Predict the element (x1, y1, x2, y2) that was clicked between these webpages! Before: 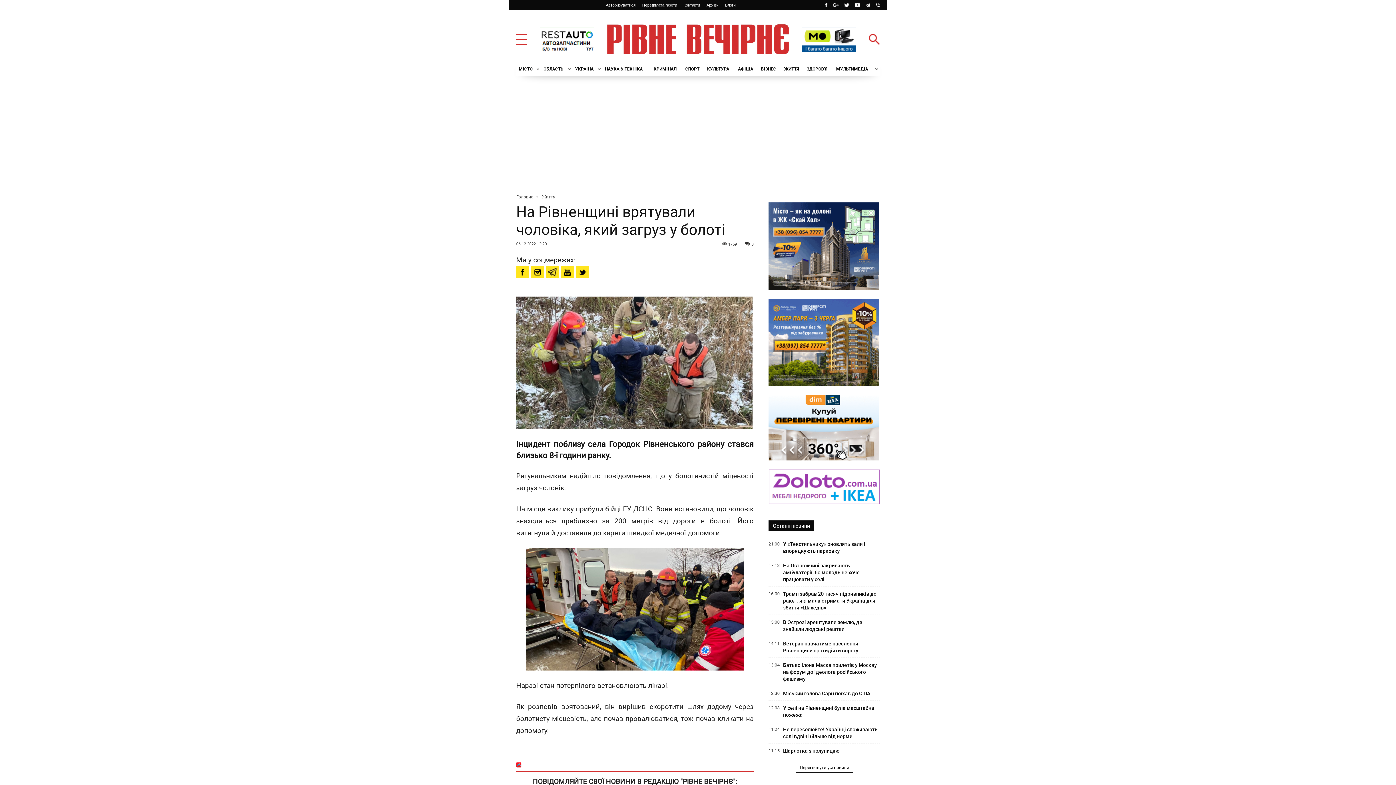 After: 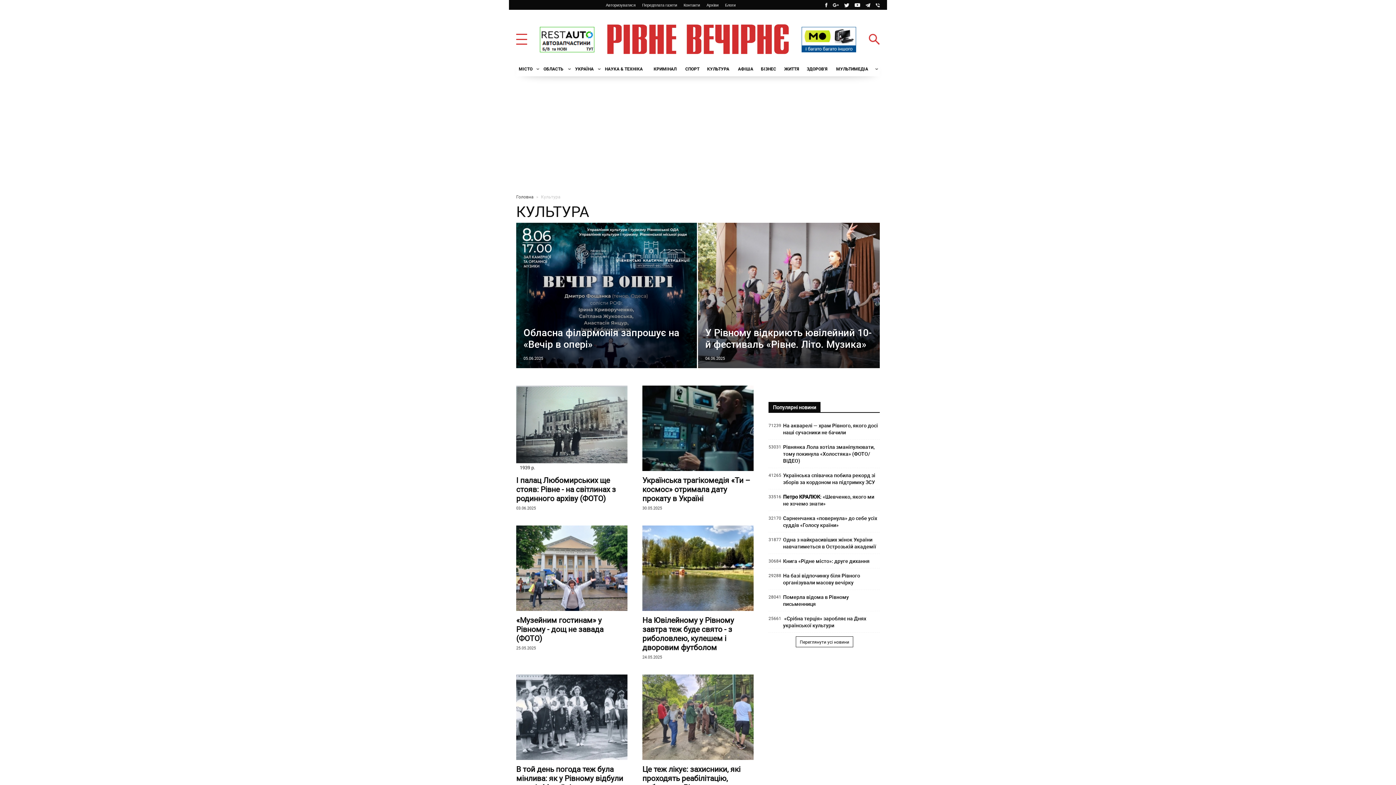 Action: bbox: (704, 61, 735, 76) label: КУЛЬТУРА